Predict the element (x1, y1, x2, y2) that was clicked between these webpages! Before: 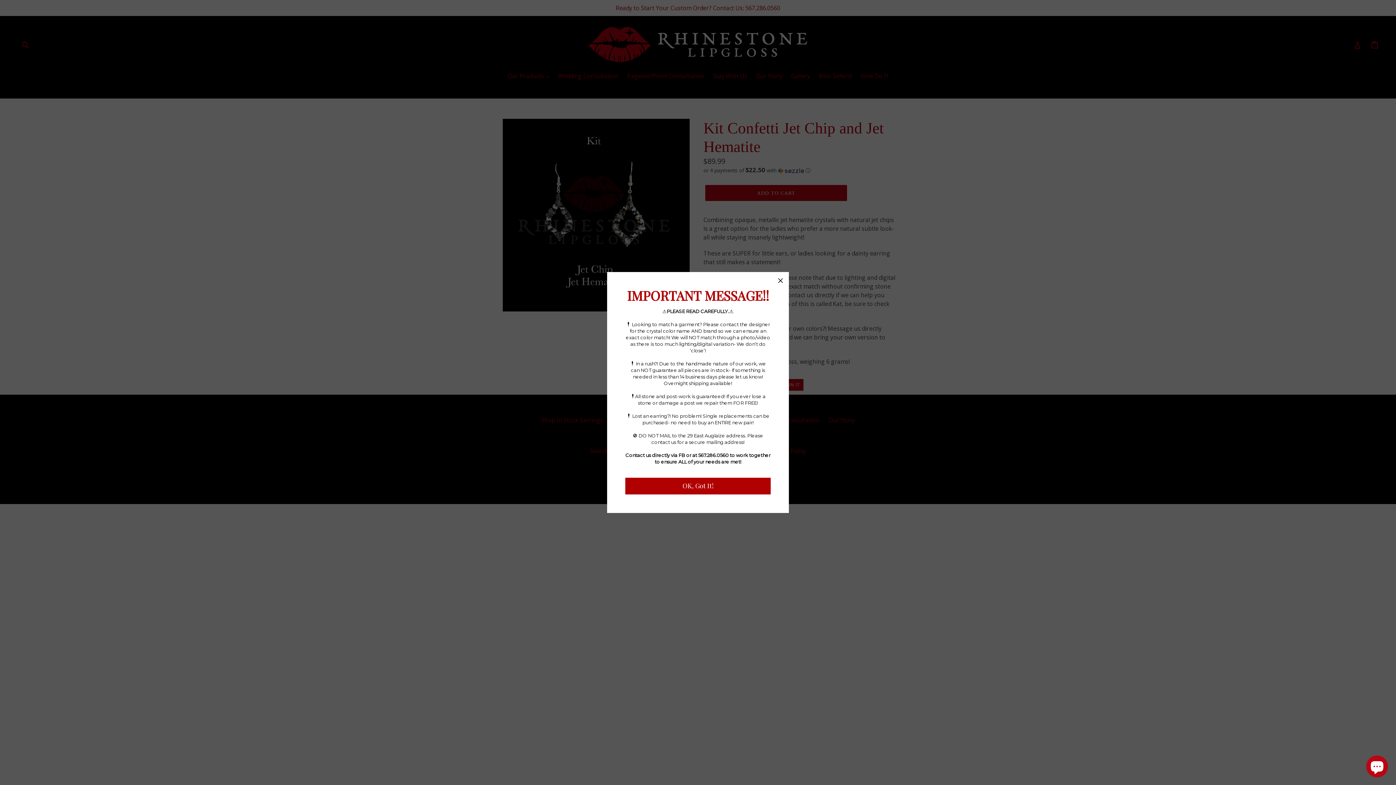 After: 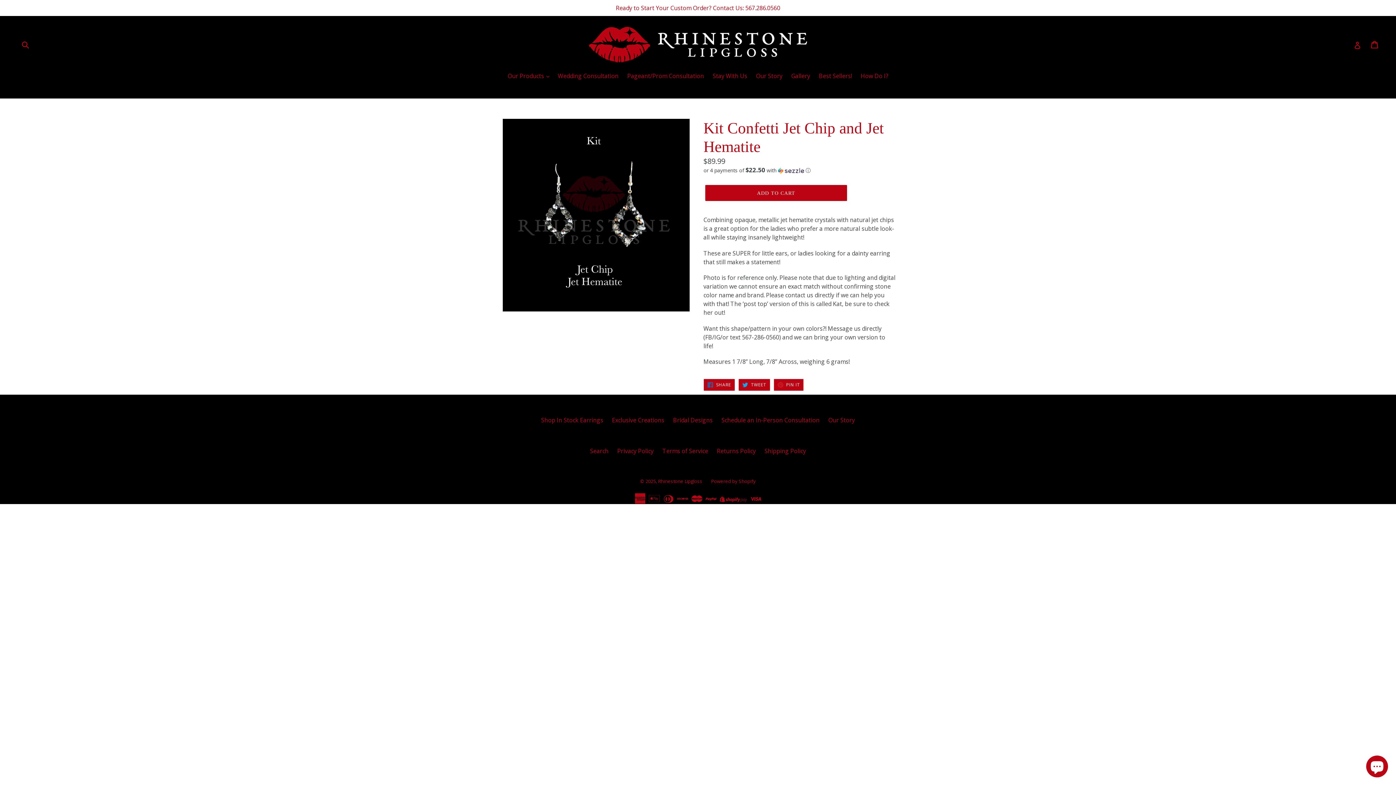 Action: label: OK, Got It! bbox: (625, 477, 770, 494)